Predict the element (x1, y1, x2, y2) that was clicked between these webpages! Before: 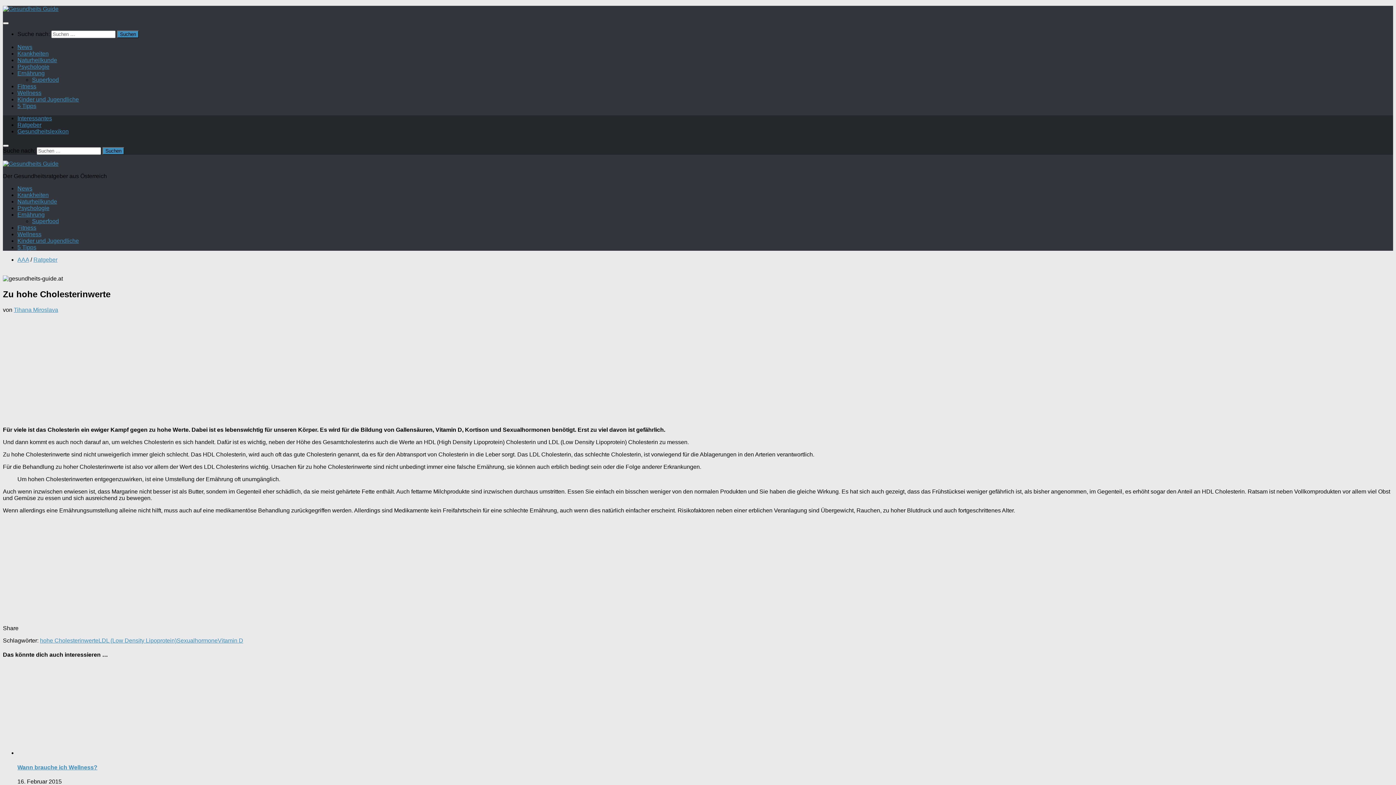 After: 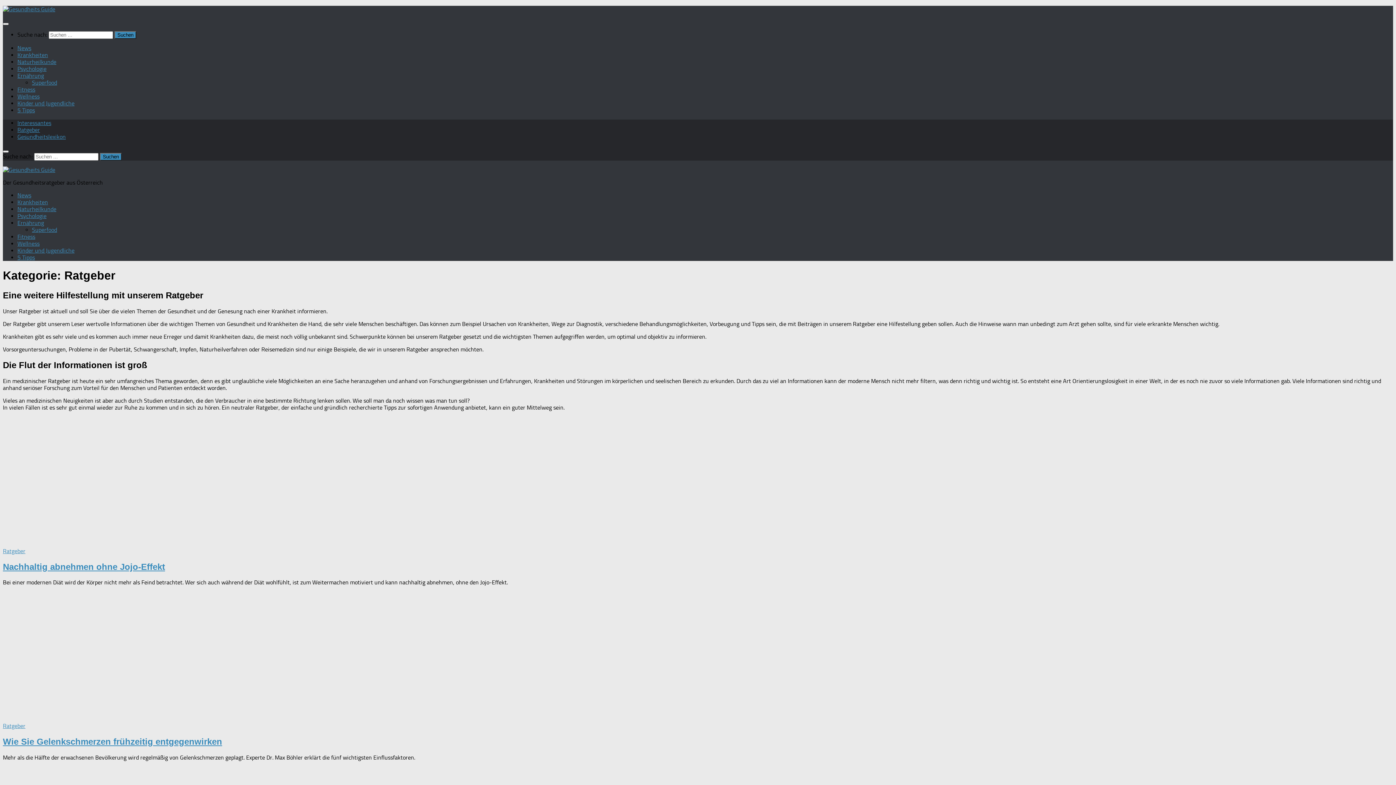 Action: bbox: (17, 121, 41, 128) label: Ratgeber